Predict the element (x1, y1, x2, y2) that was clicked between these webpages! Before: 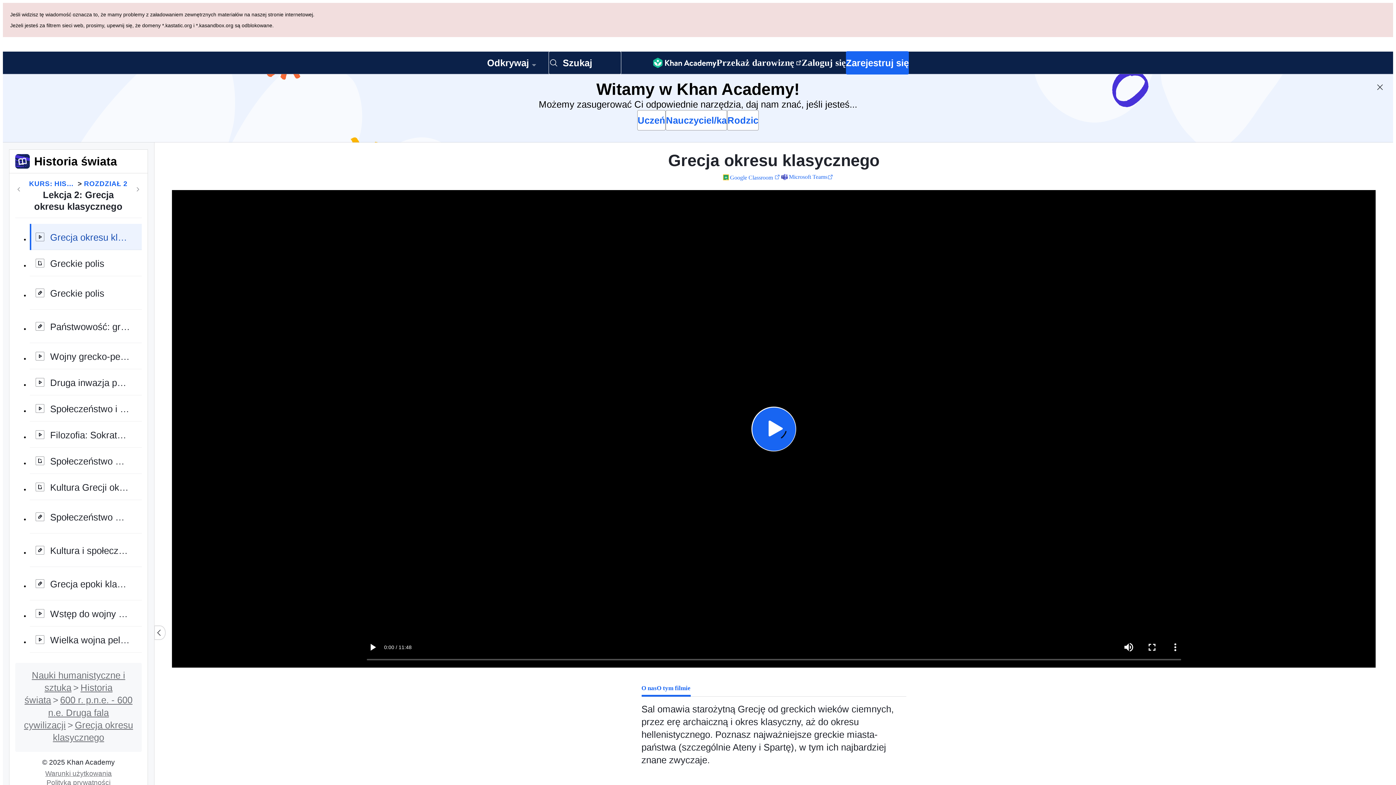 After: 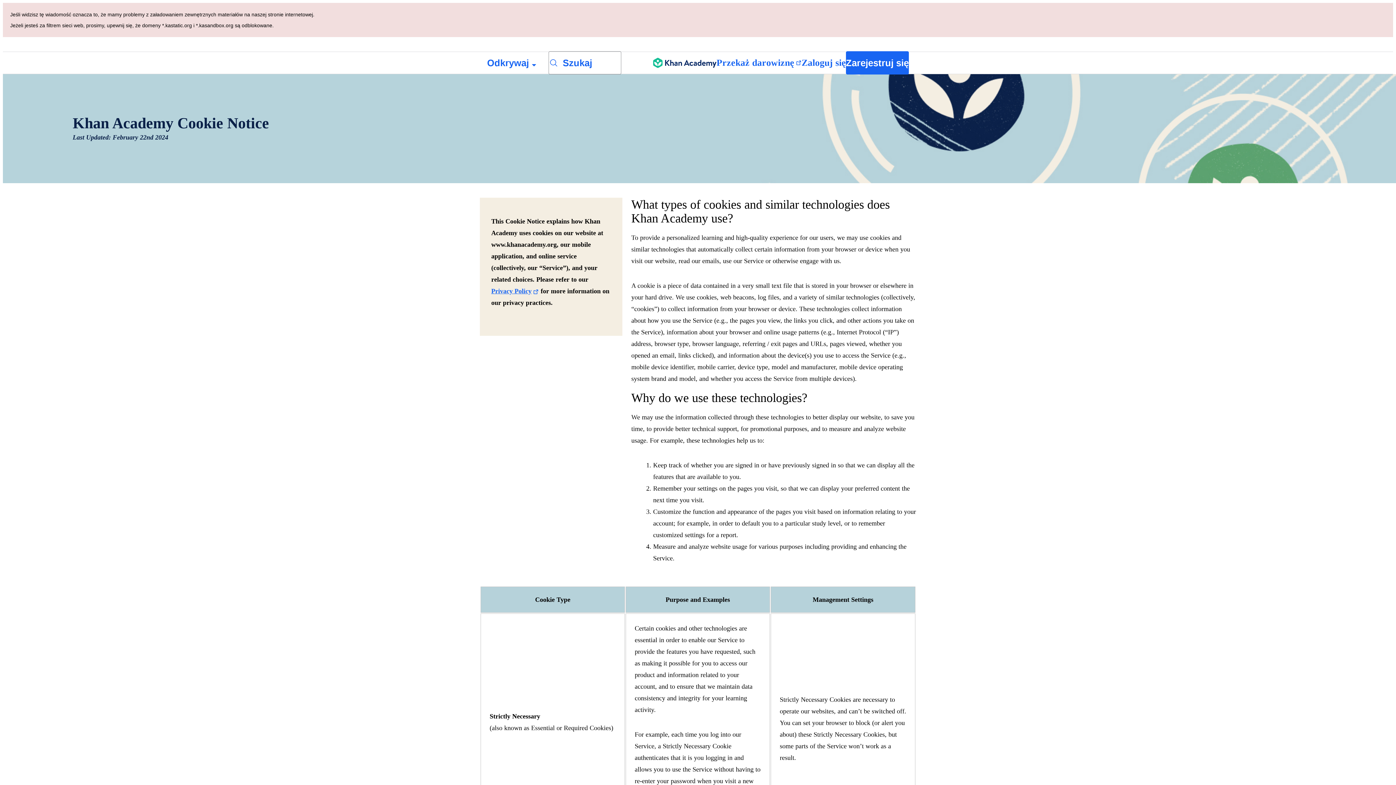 Action: bbox: (33, 720, 124, 727) label: Informacja o plikach cookie